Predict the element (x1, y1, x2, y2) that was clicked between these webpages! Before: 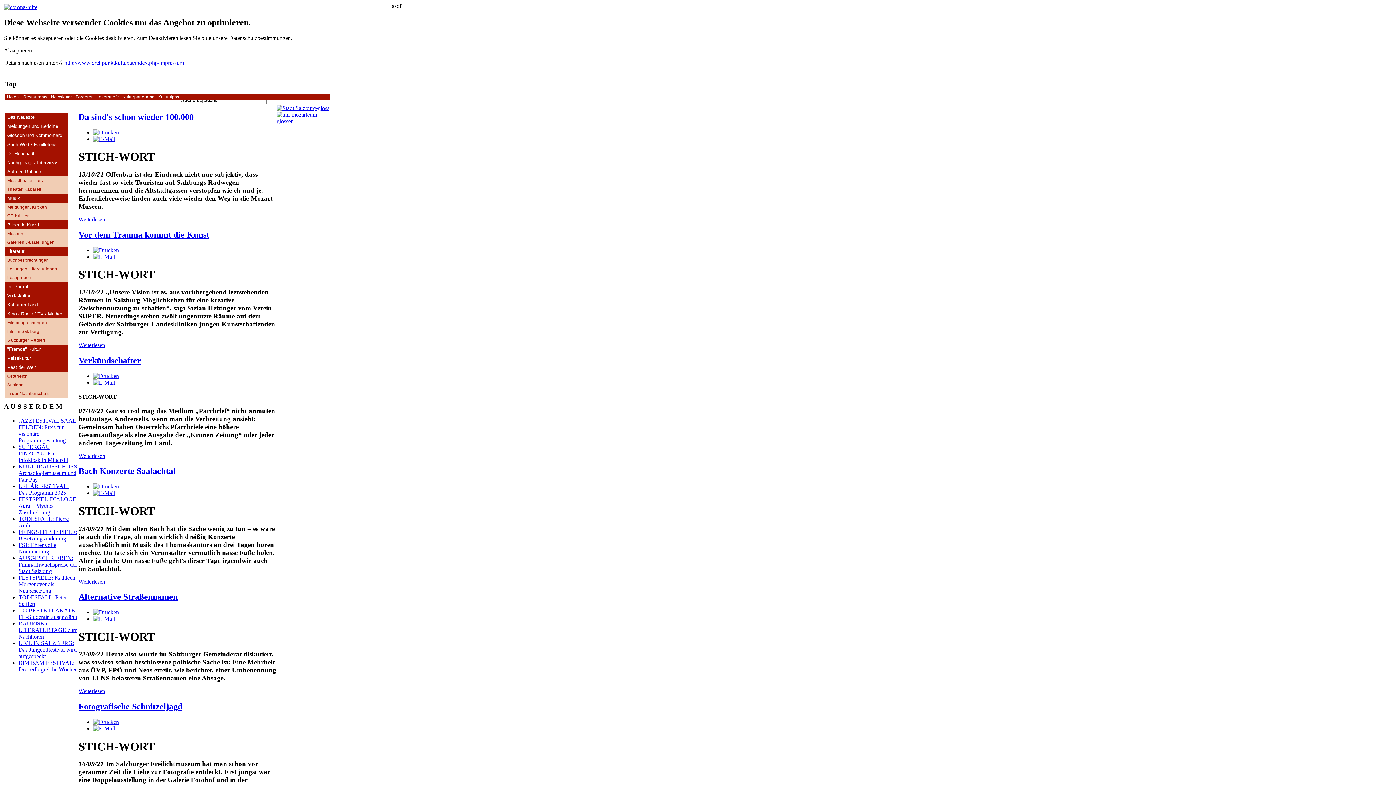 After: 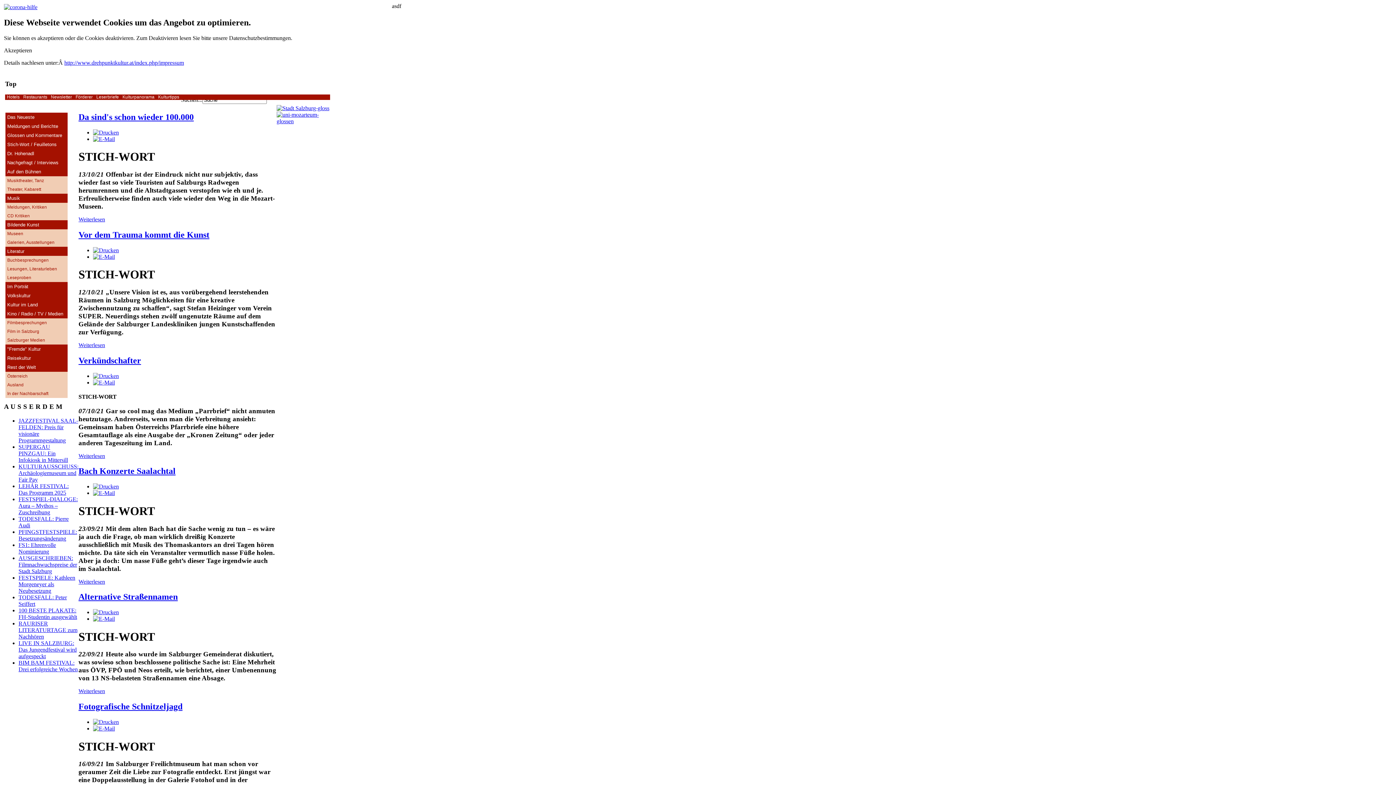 Action: bbox: (93, 129, 118, 135)